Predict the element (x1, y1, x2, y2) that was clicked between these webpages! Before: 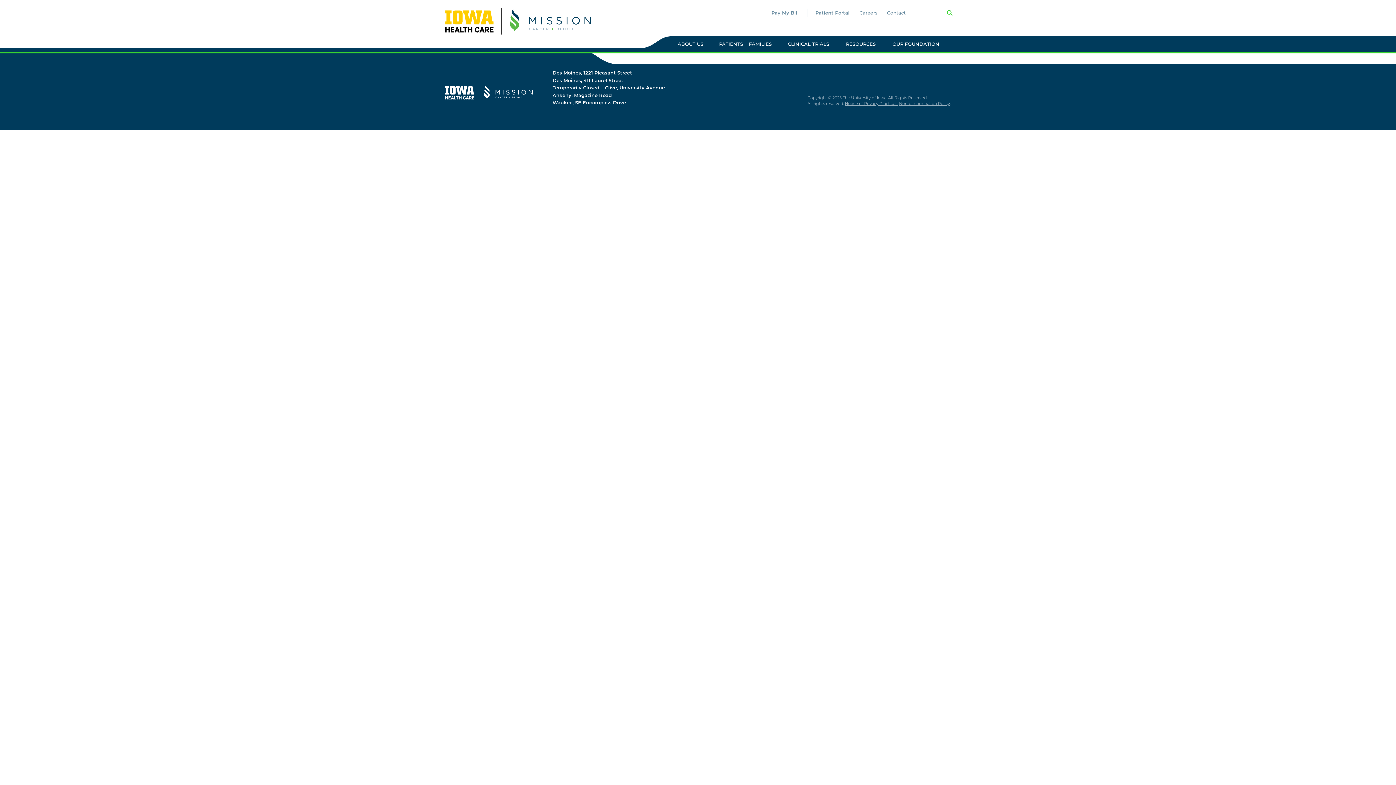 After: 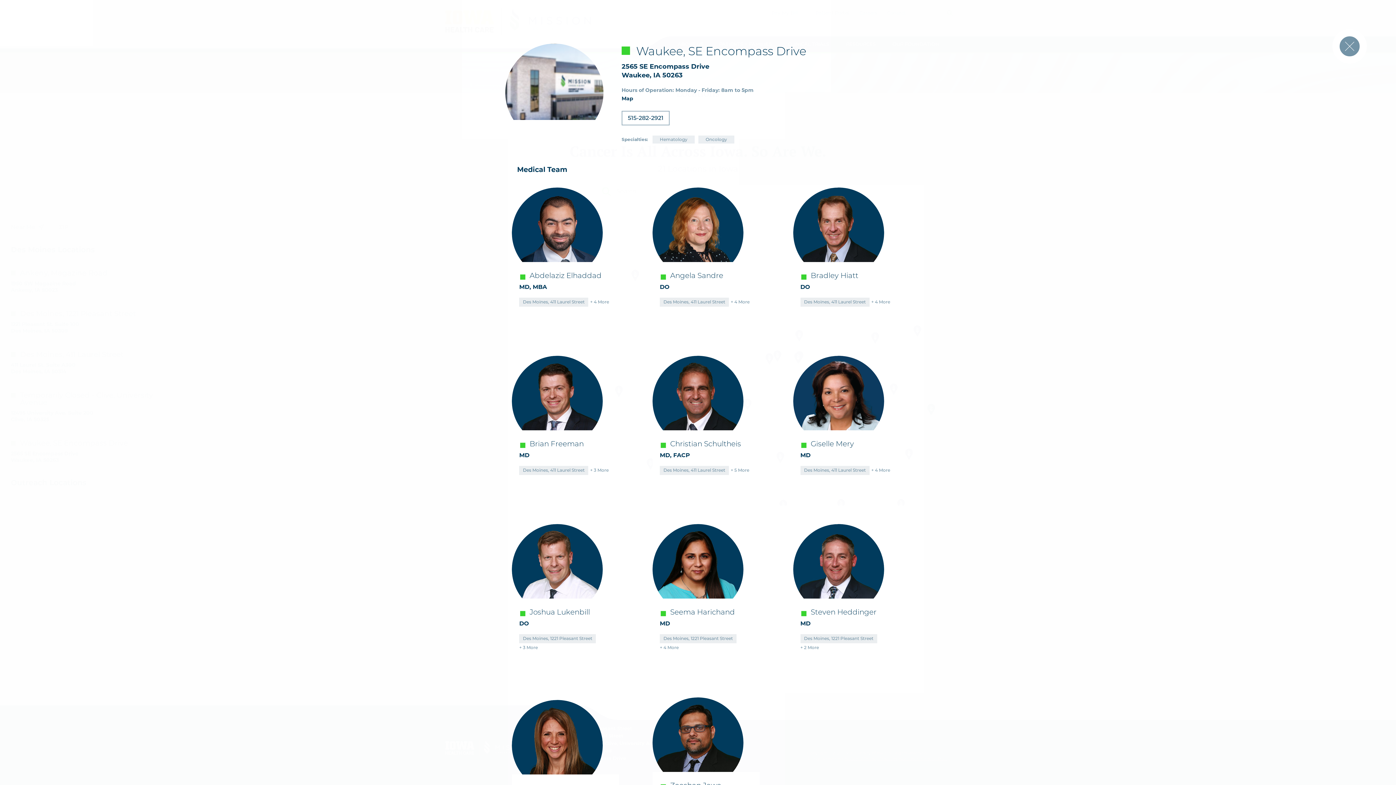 Action: bbox: (552, 99, 626, 105) label: Waukee, SE Encompass Drive